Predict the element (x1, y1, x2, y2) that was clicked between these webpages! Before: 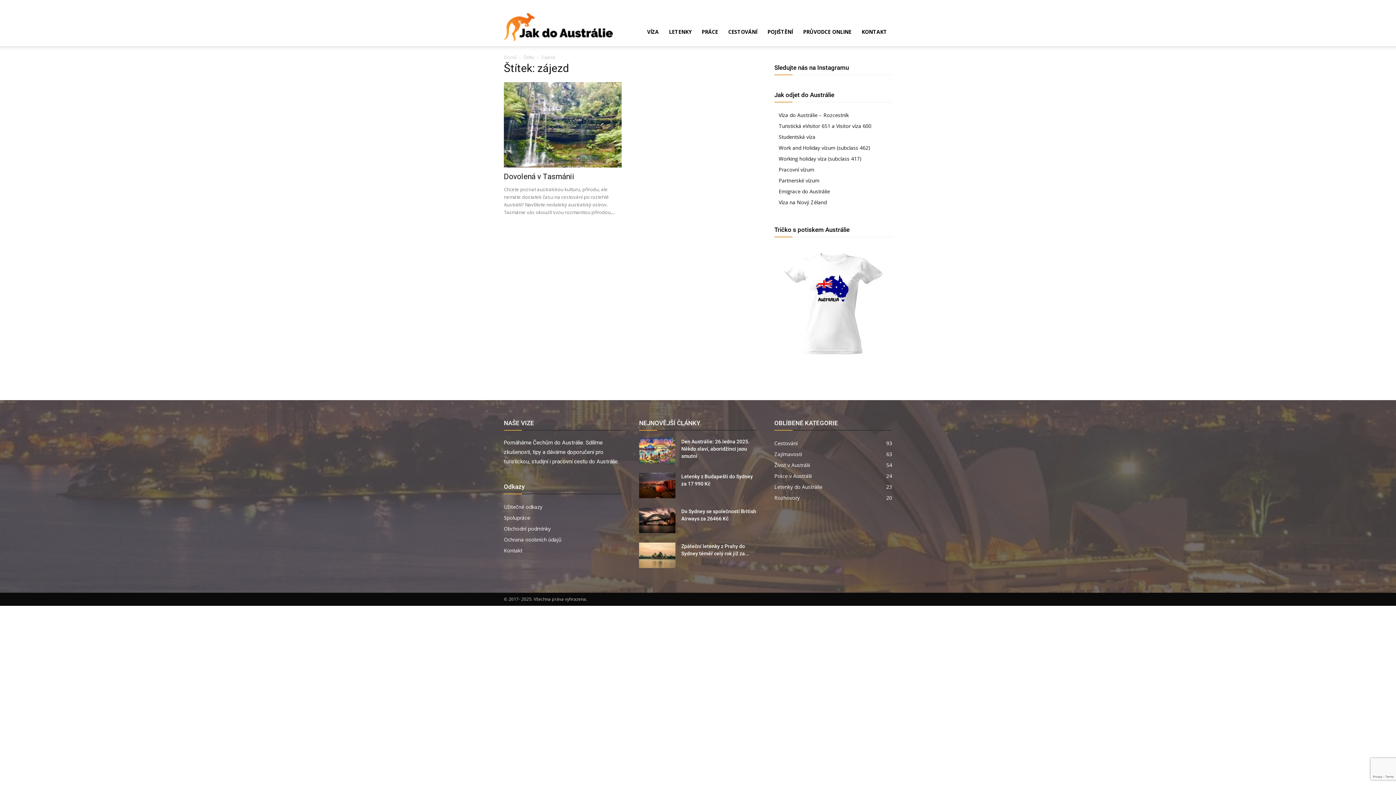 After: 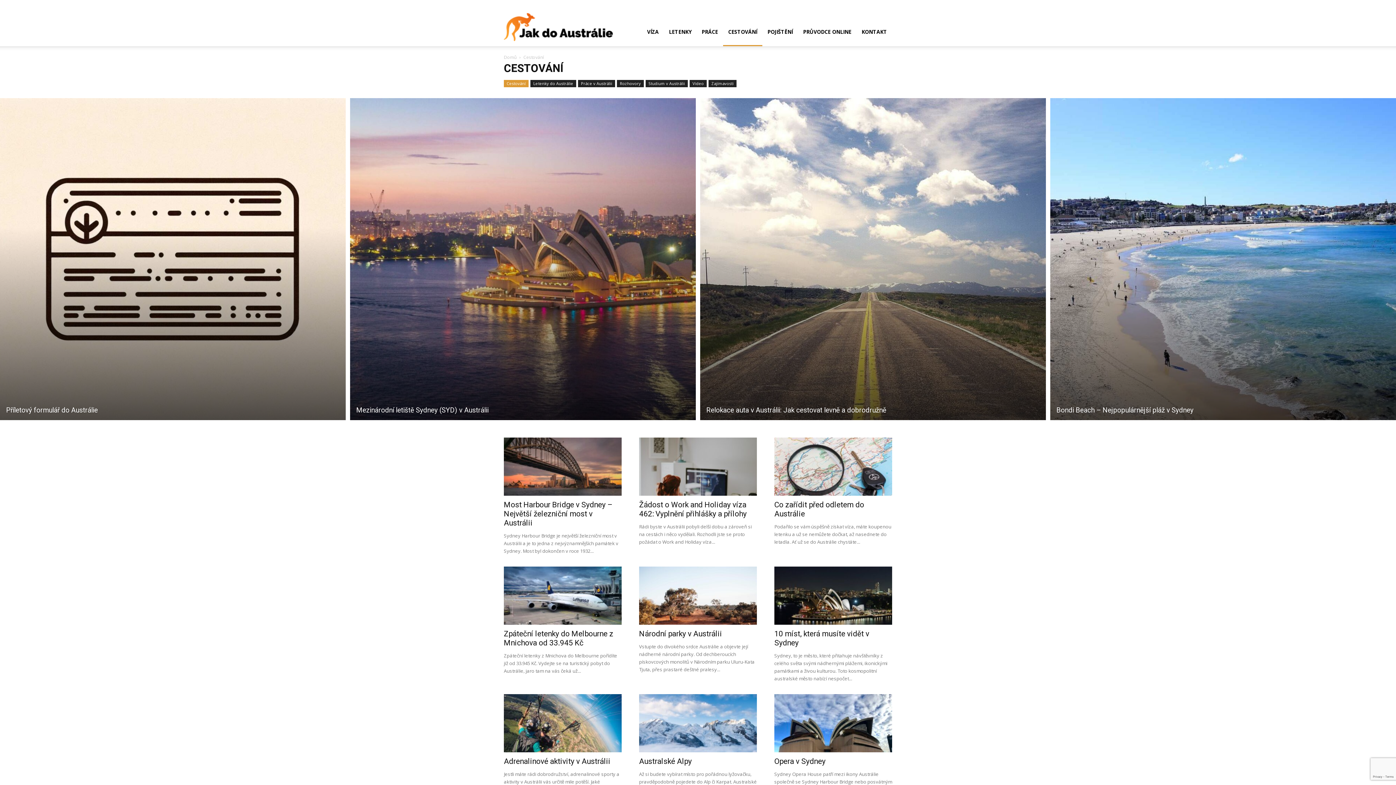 Action: bbox: (724, 17, 763, 46) label: CESTOVÁNÍ